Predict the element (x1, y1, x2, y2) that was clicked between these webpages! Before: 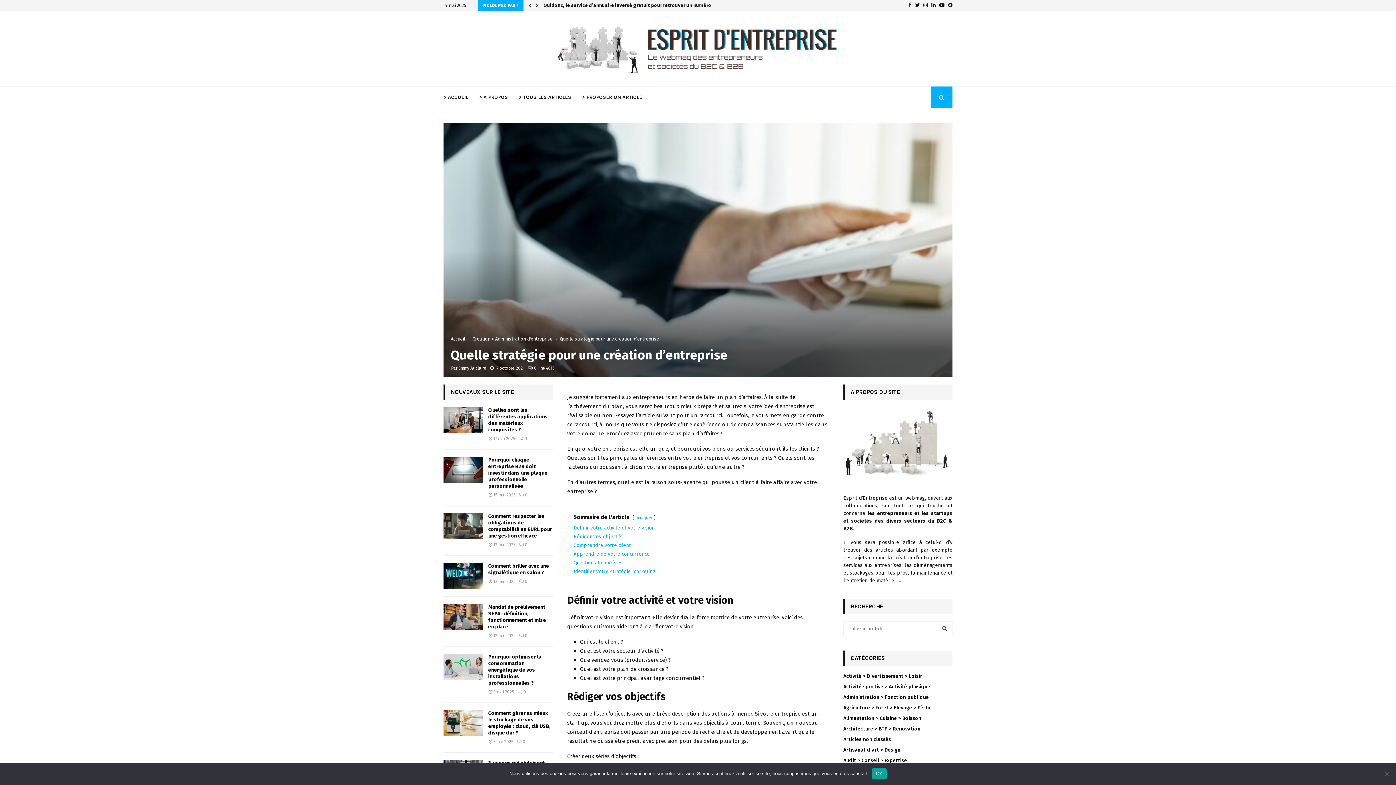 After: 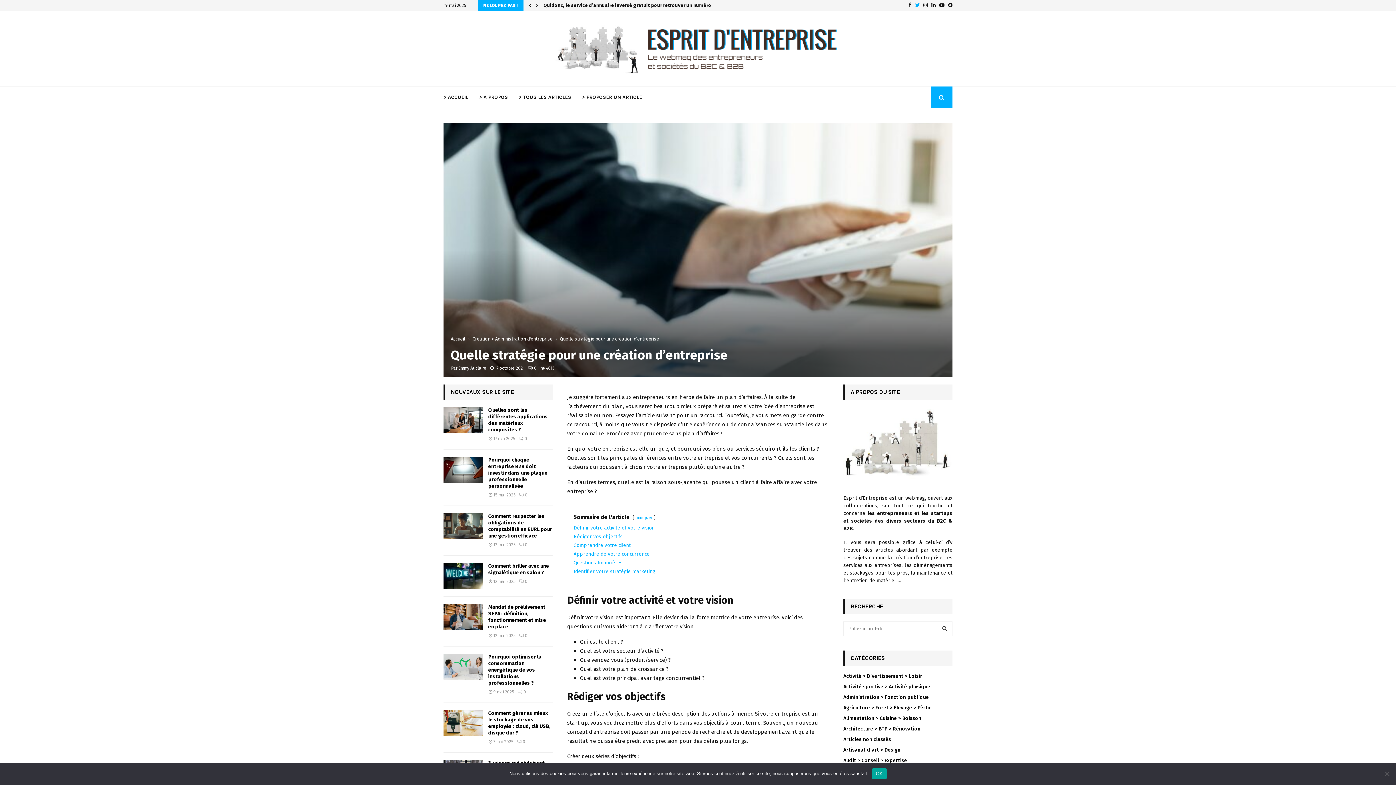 Action: bbox: (915, 0, 920, 10) label: Twitter